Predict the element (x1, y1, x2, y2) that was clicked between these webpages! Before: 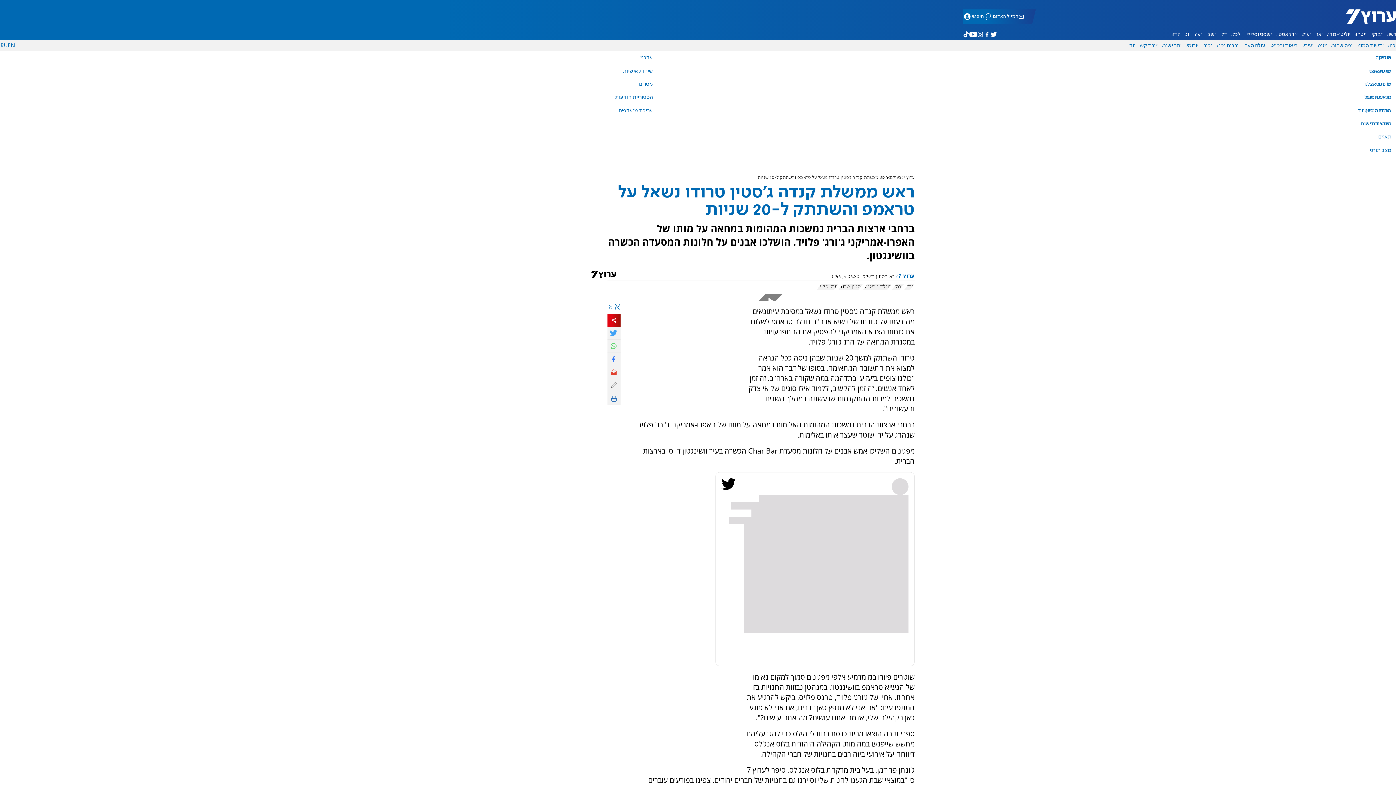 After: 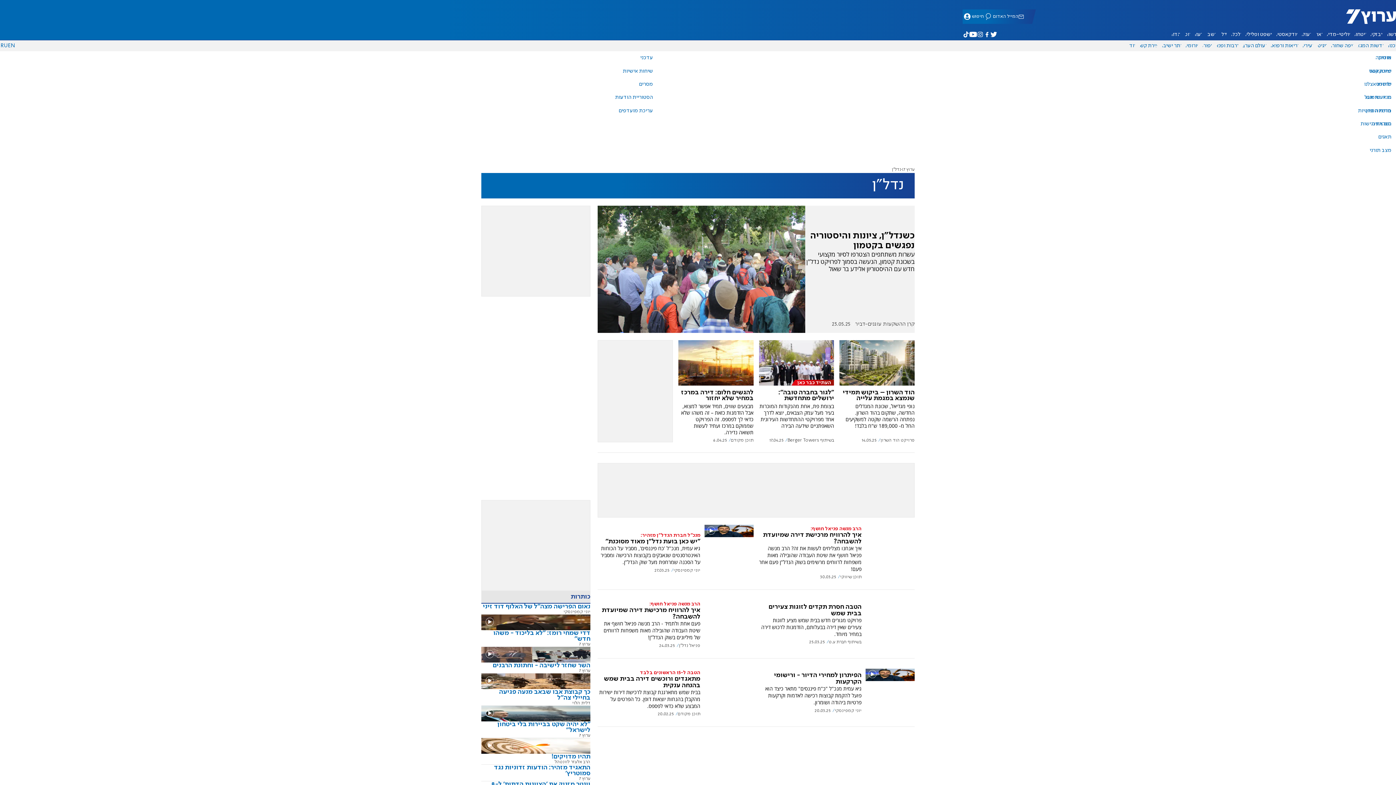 Action: bbox: (1218, 29, 1229, 39) label: נדל"ן